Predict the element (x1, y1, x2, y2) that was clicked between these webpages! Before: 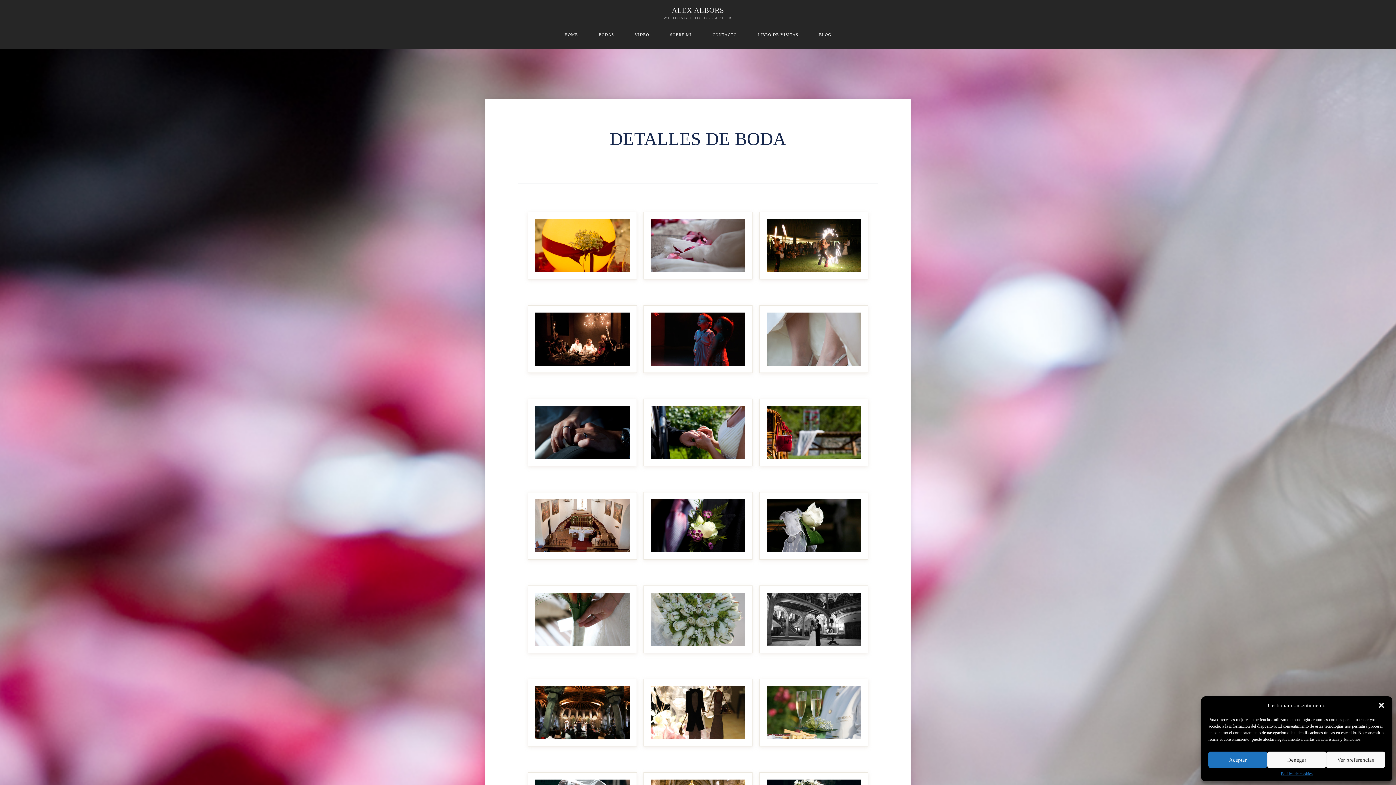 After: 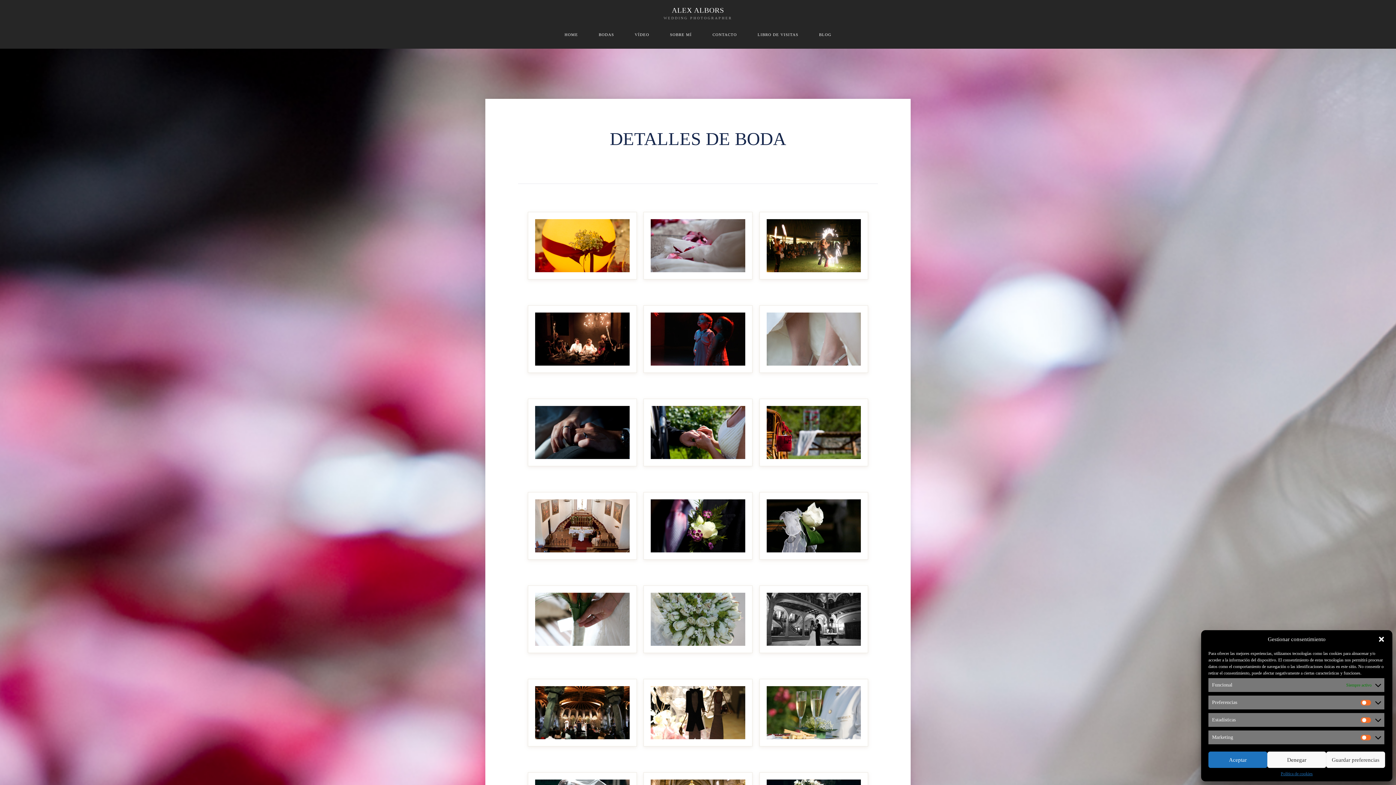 Action: label: Ver preferencias bbox: (1326, 752, 1385, 768)